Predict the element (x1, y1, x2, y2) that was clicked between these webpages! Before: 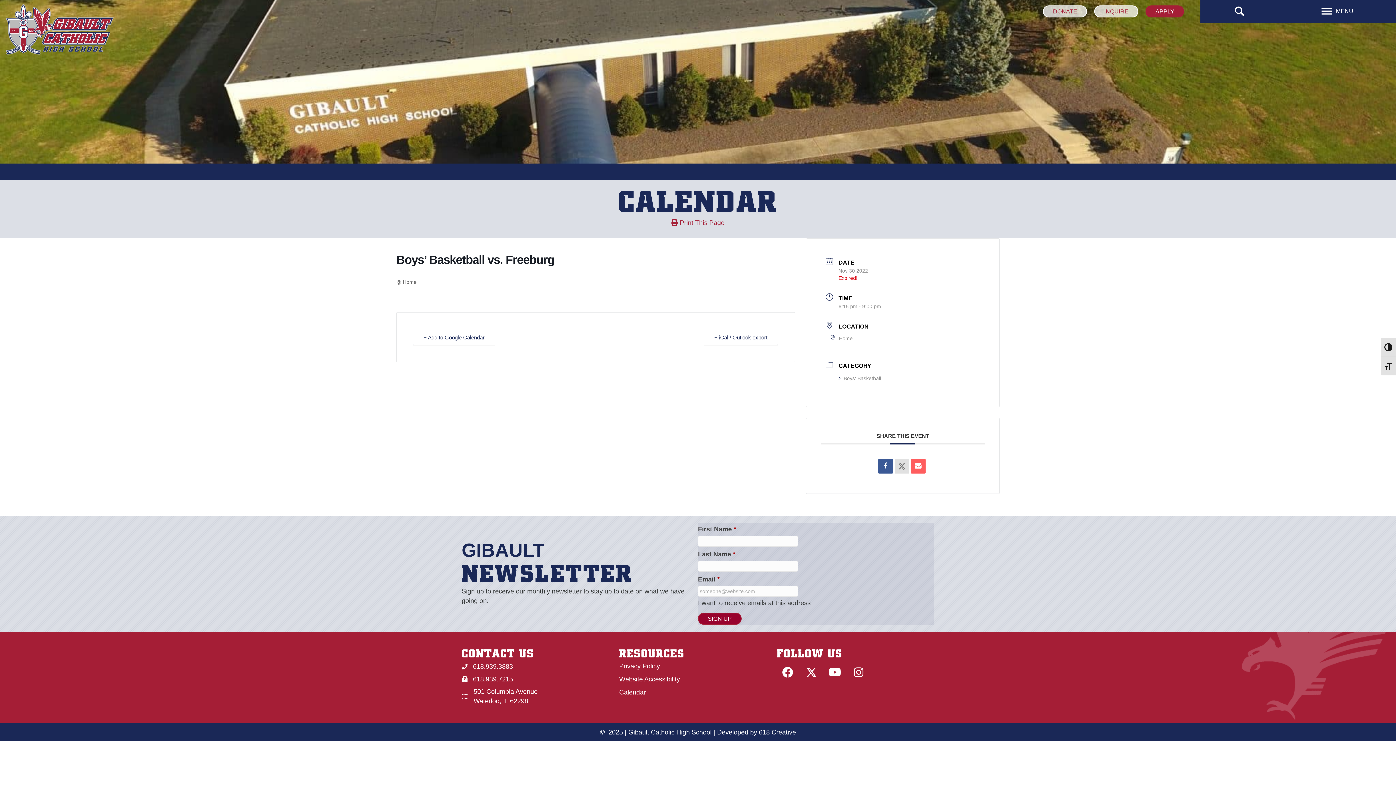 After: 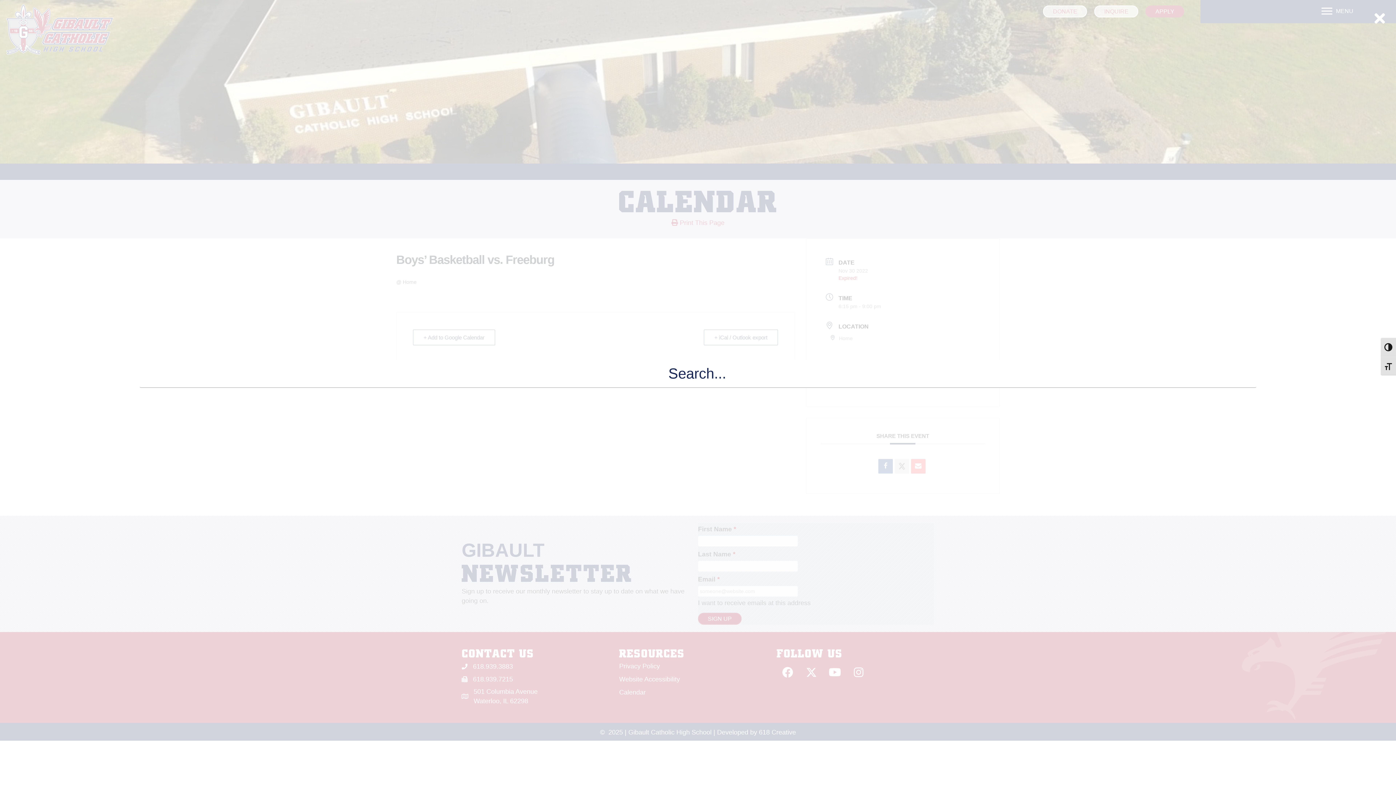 Action: bbox: (1232, 5, 1247, 17)